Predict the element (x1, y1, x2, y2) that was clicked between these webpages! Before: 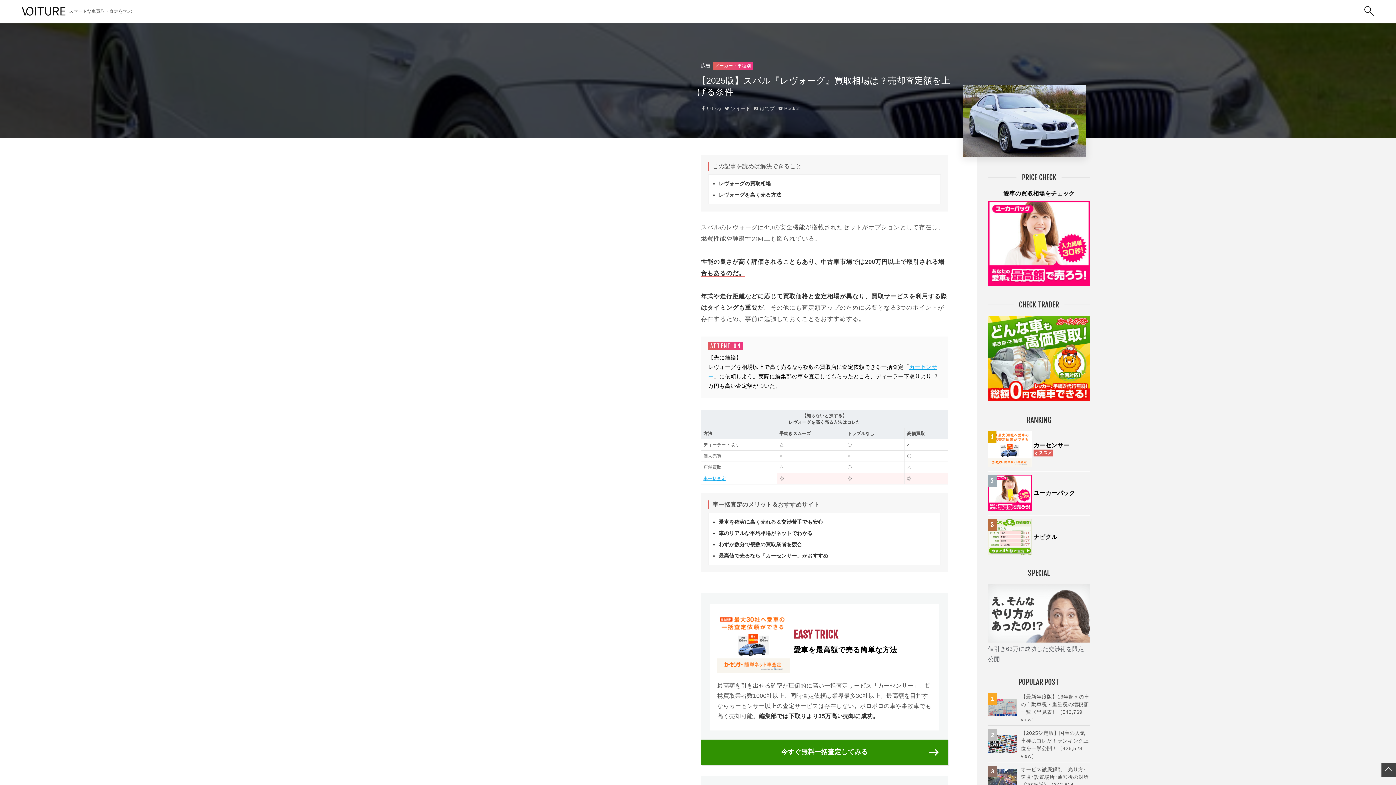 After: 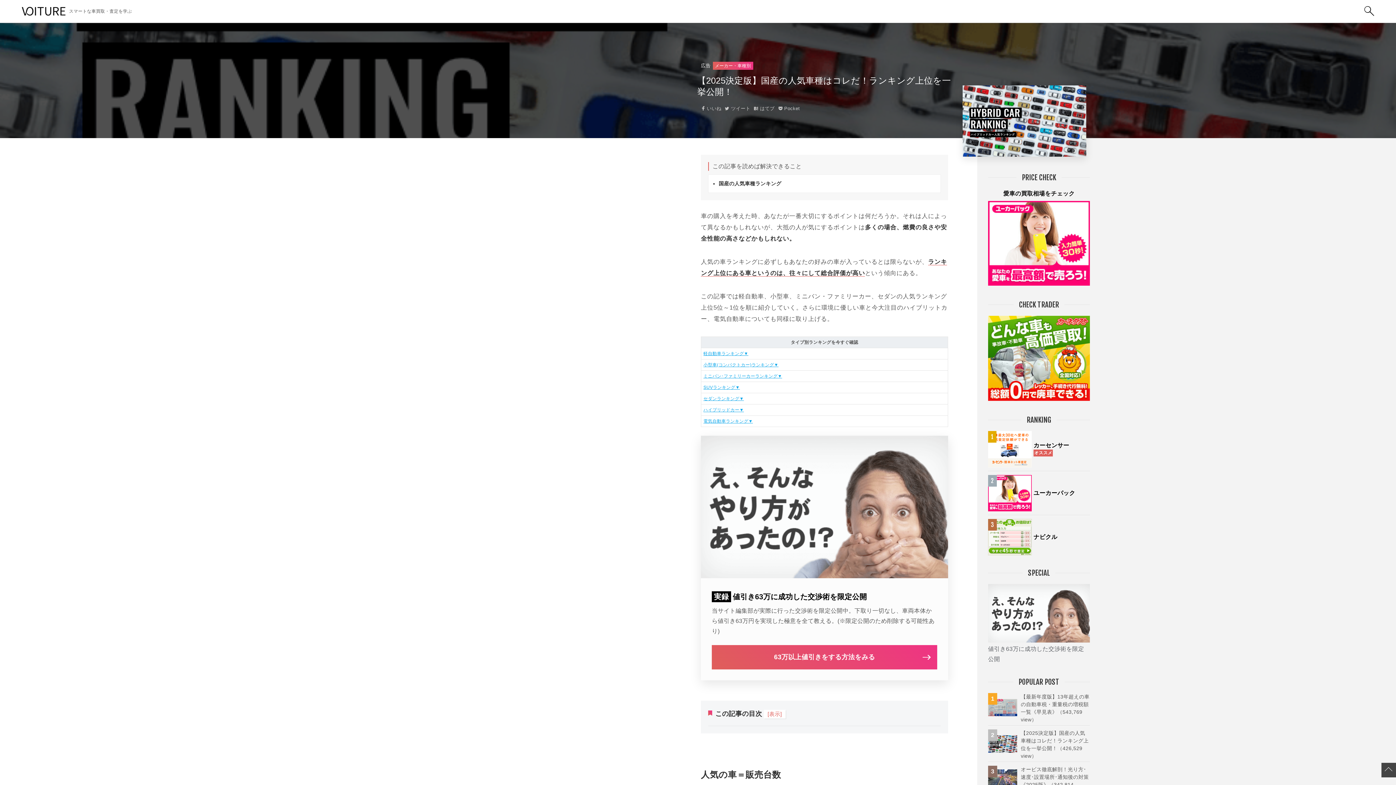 Action: bbox: (1021, 729, 1090, 760) label: 【2025決定版】国産の人気車種はコレだ！ランキング上位を一挙公開！（426,528 view）